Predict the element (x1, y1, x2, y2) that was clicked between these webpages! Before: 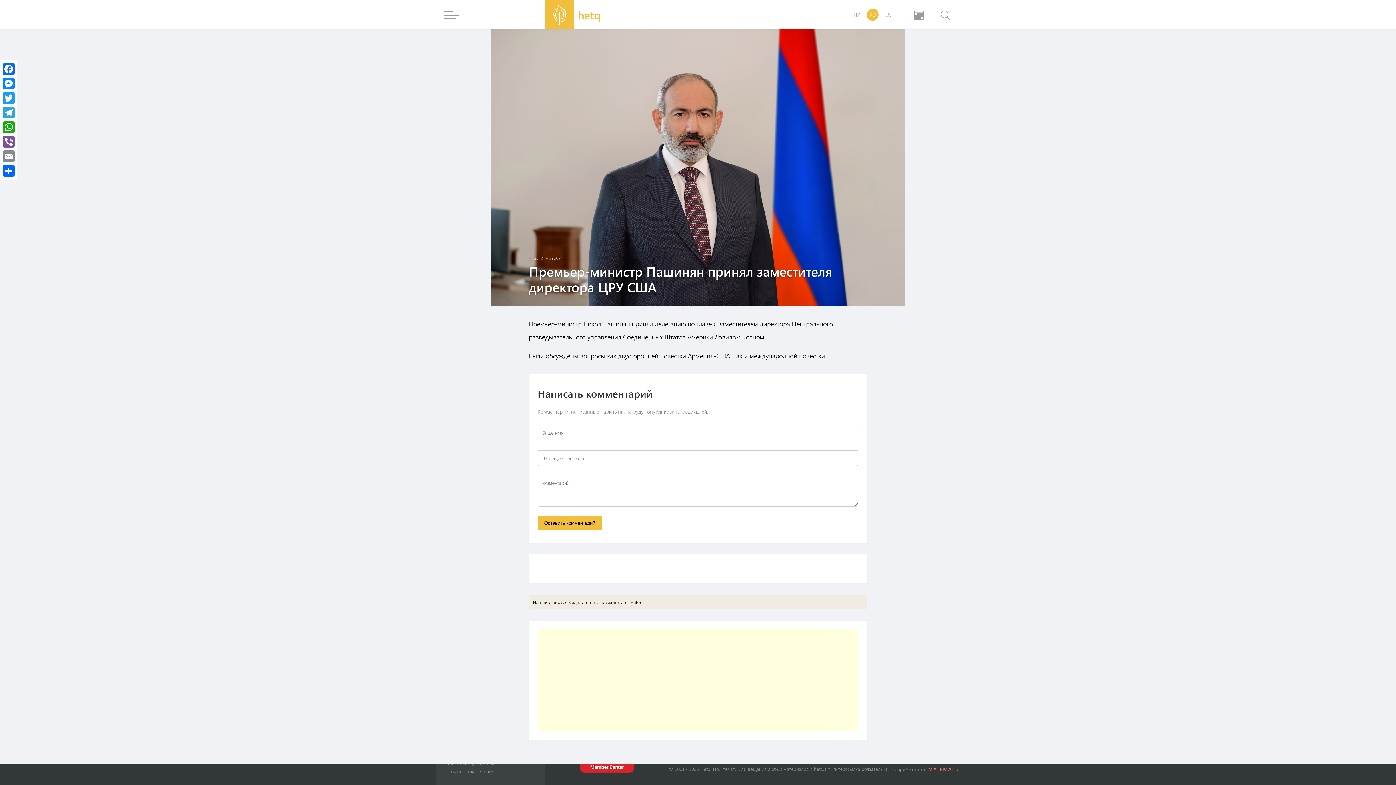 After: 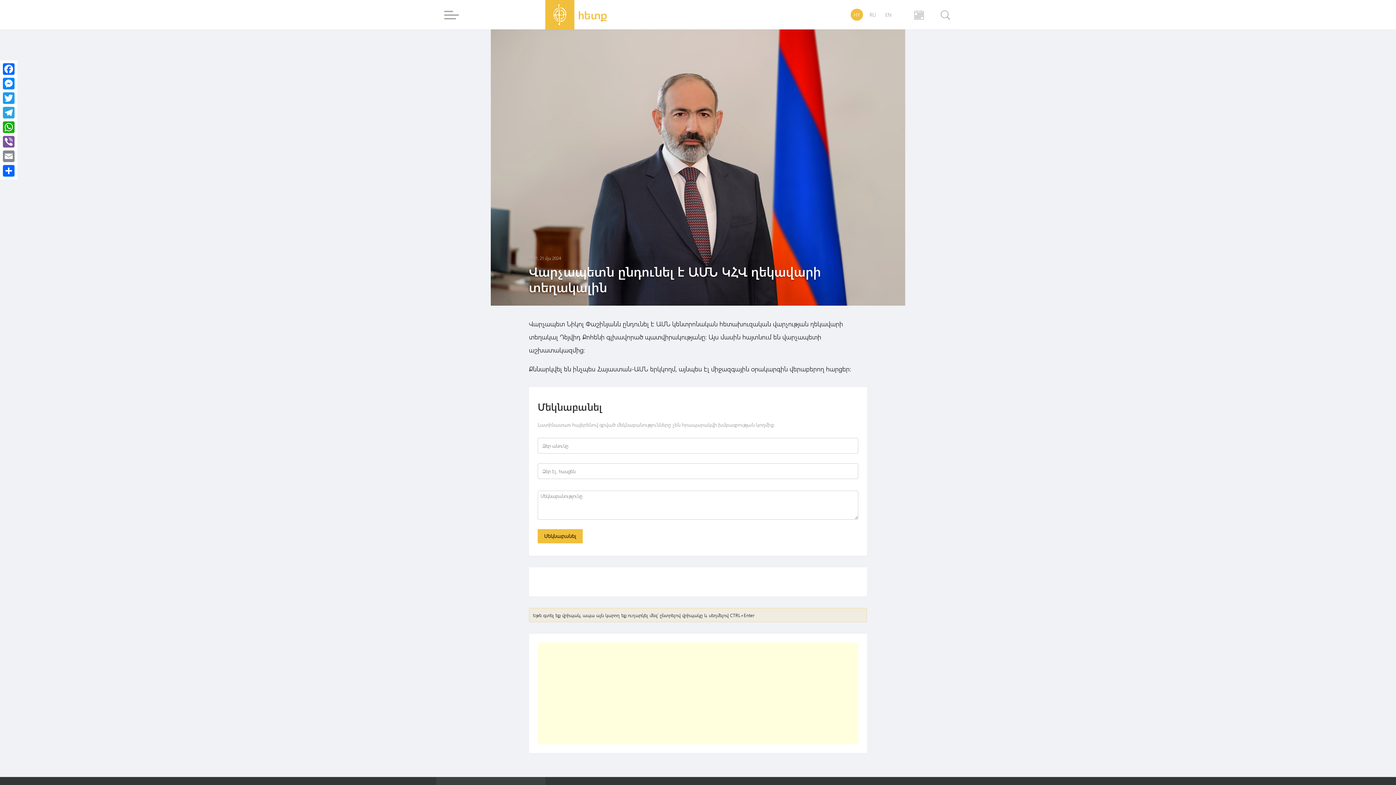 Action: bbox: (850, 8, 863, 20) label: HY